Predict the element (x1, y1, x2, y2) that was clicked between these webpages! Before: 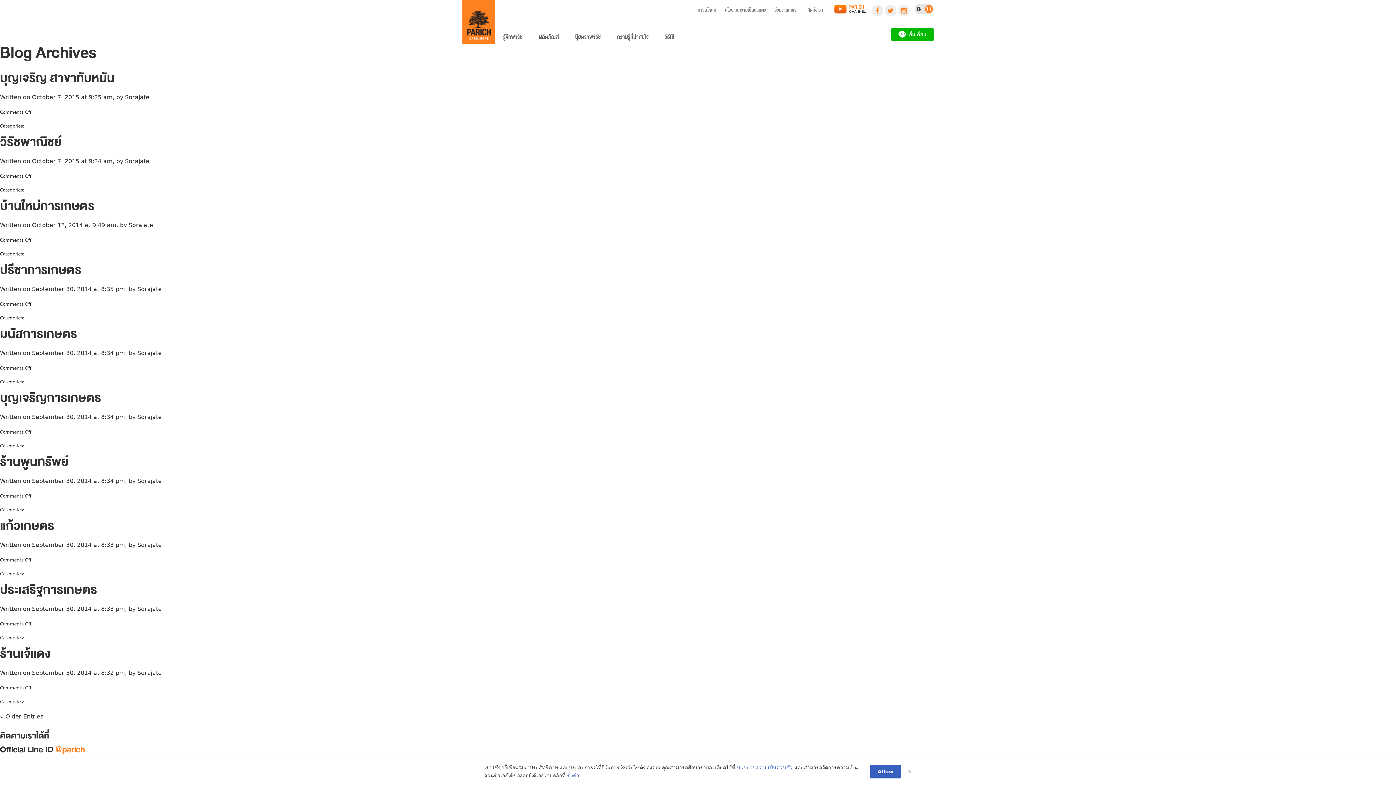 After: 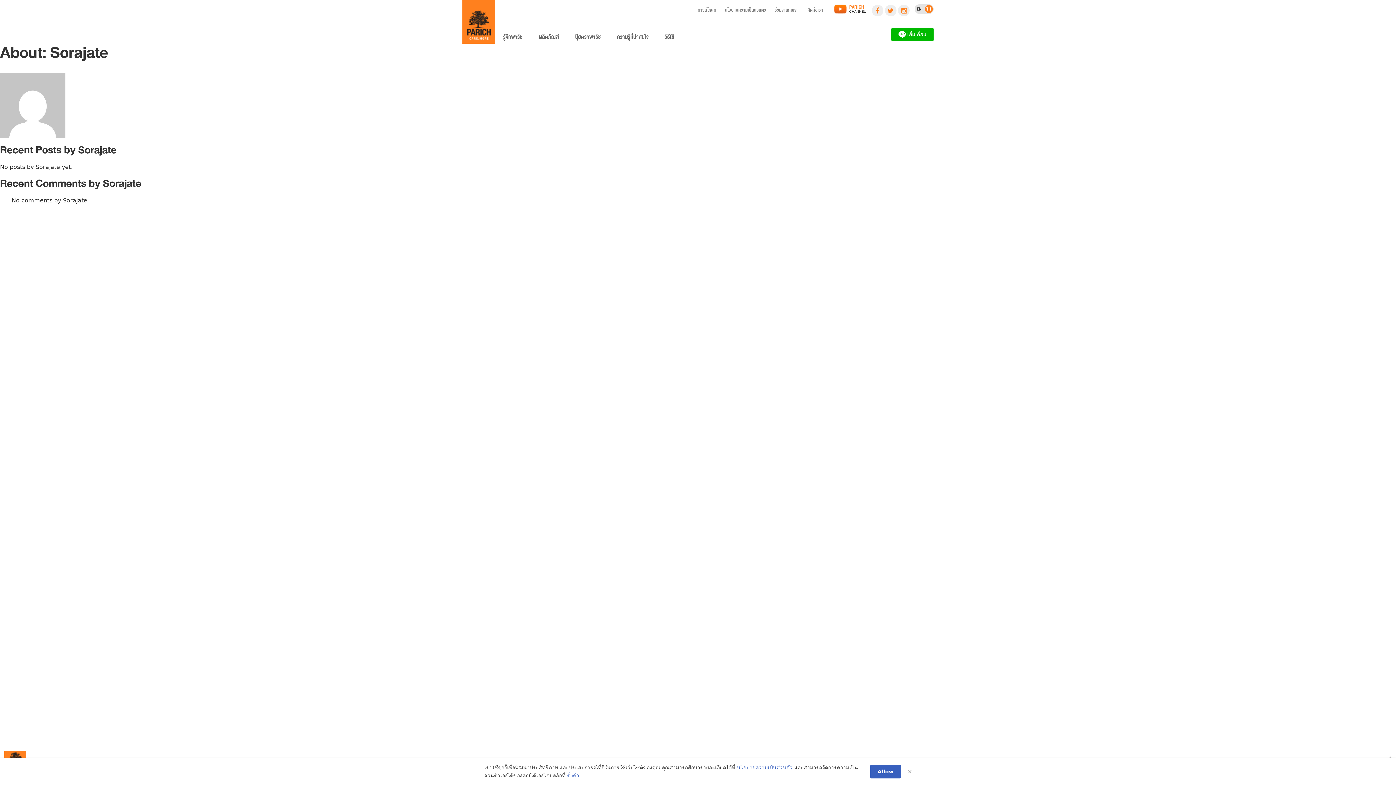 Action: bbox: (137, 413, 161, 421) label: Sorajate